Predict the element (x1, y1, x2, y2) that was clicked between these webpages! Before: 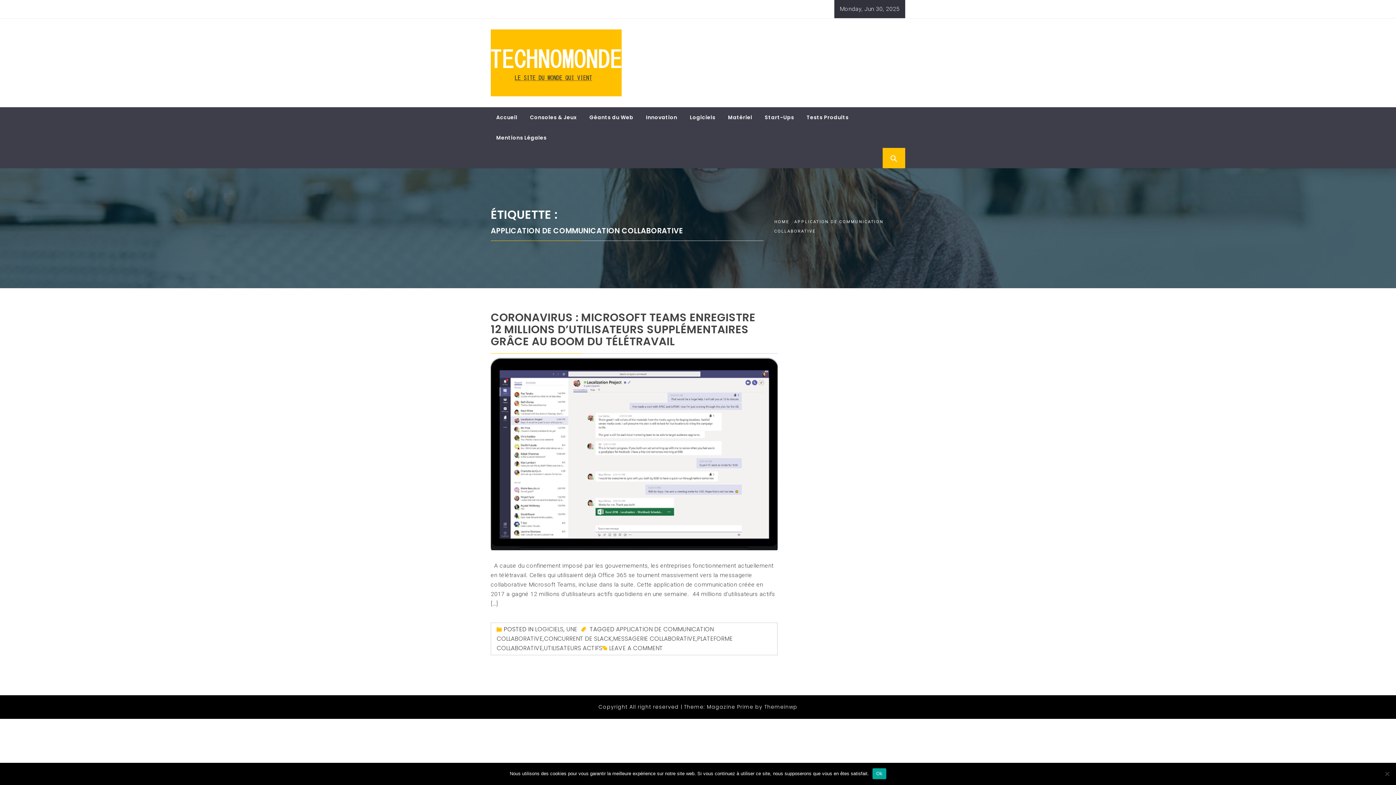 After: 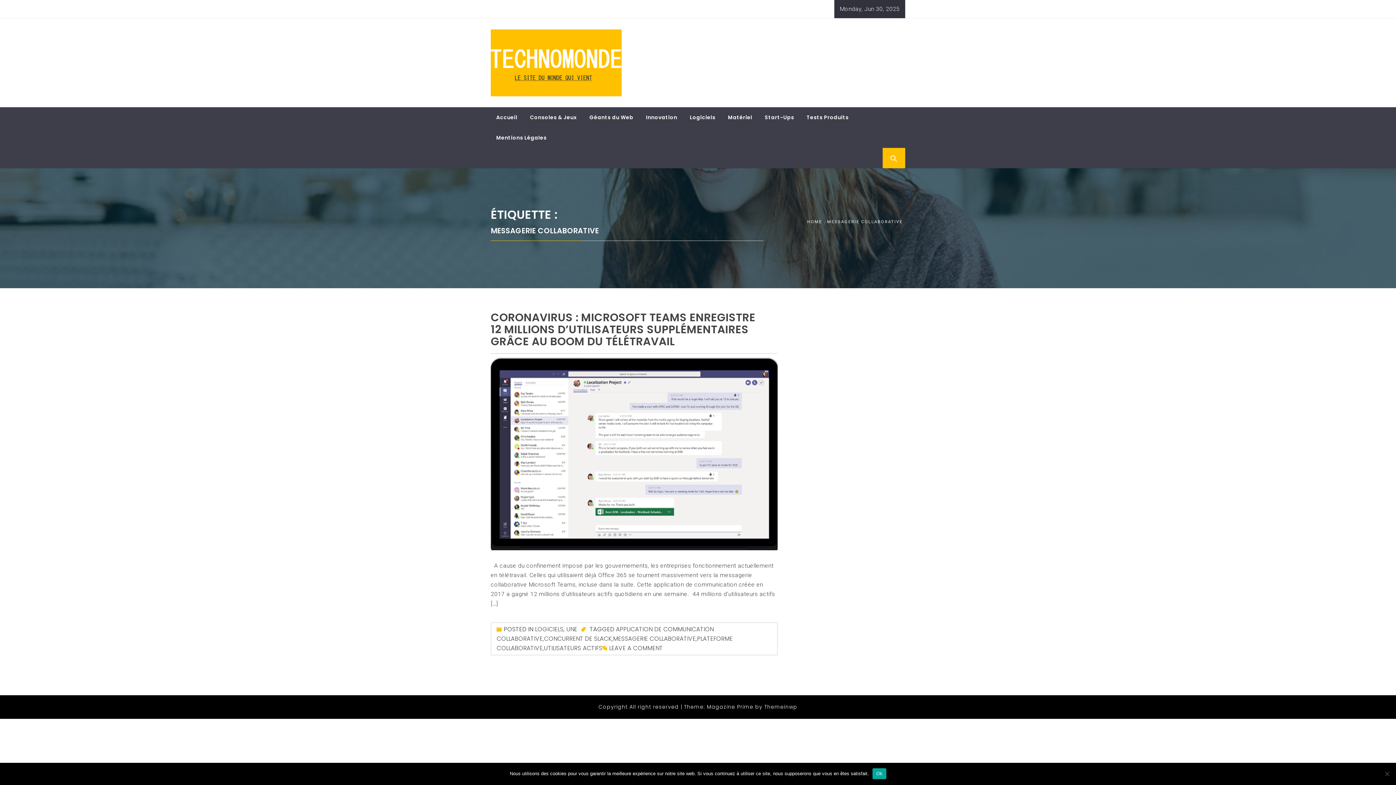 Action: bbox: (613, 634, 695, 643) label: MESSAGERIE COLLABORATIVE